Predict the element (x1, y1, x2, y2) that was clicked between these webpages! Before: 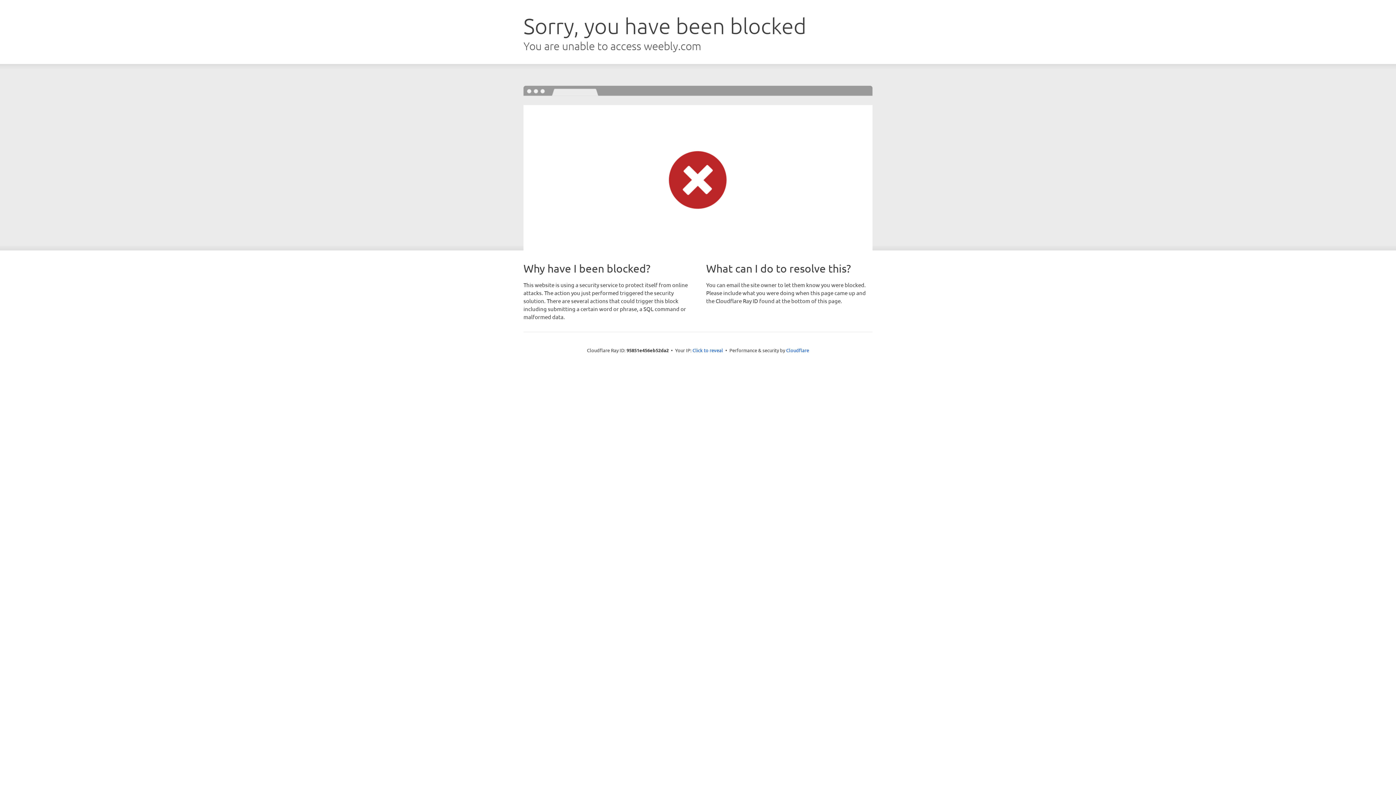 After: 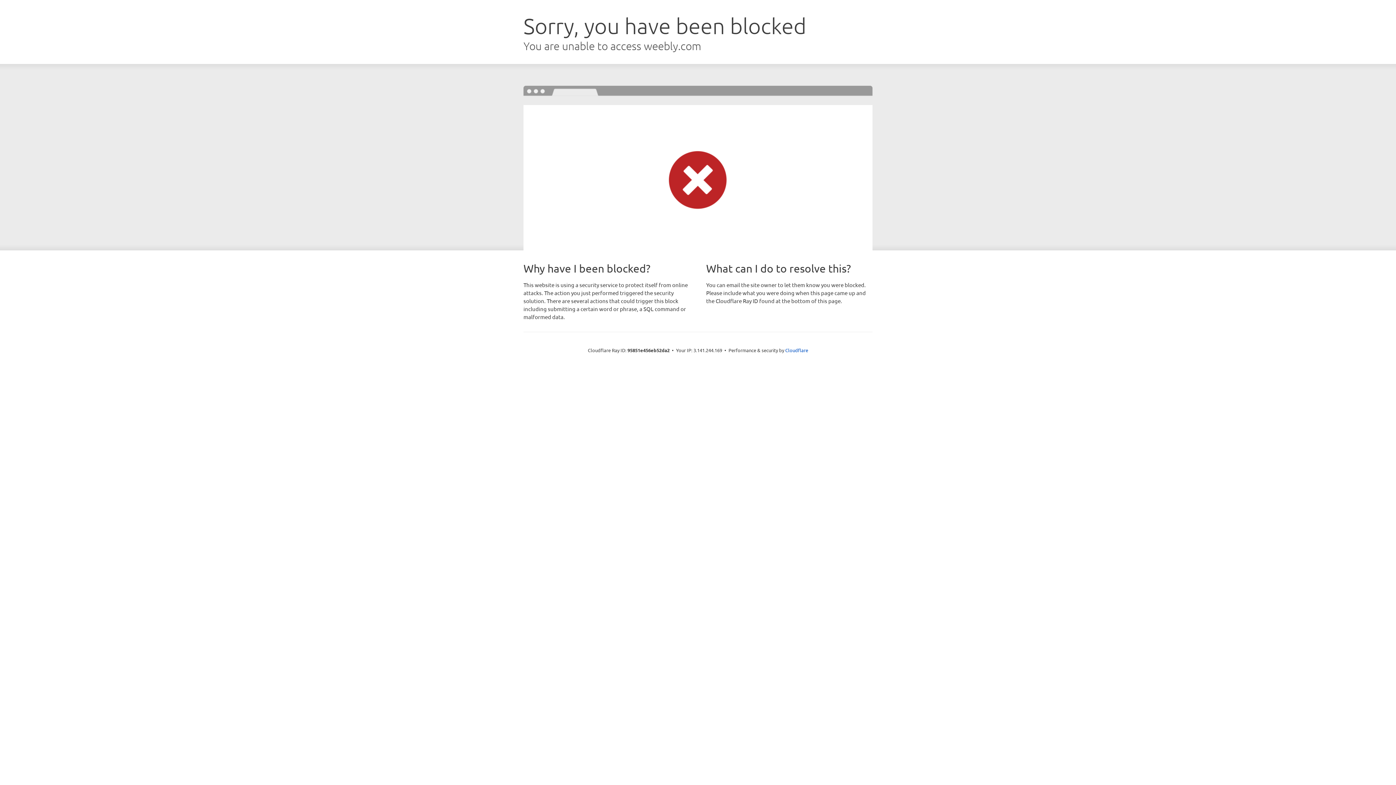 Action: label: Click to reveal bbox: (692, 346, 723, 353)